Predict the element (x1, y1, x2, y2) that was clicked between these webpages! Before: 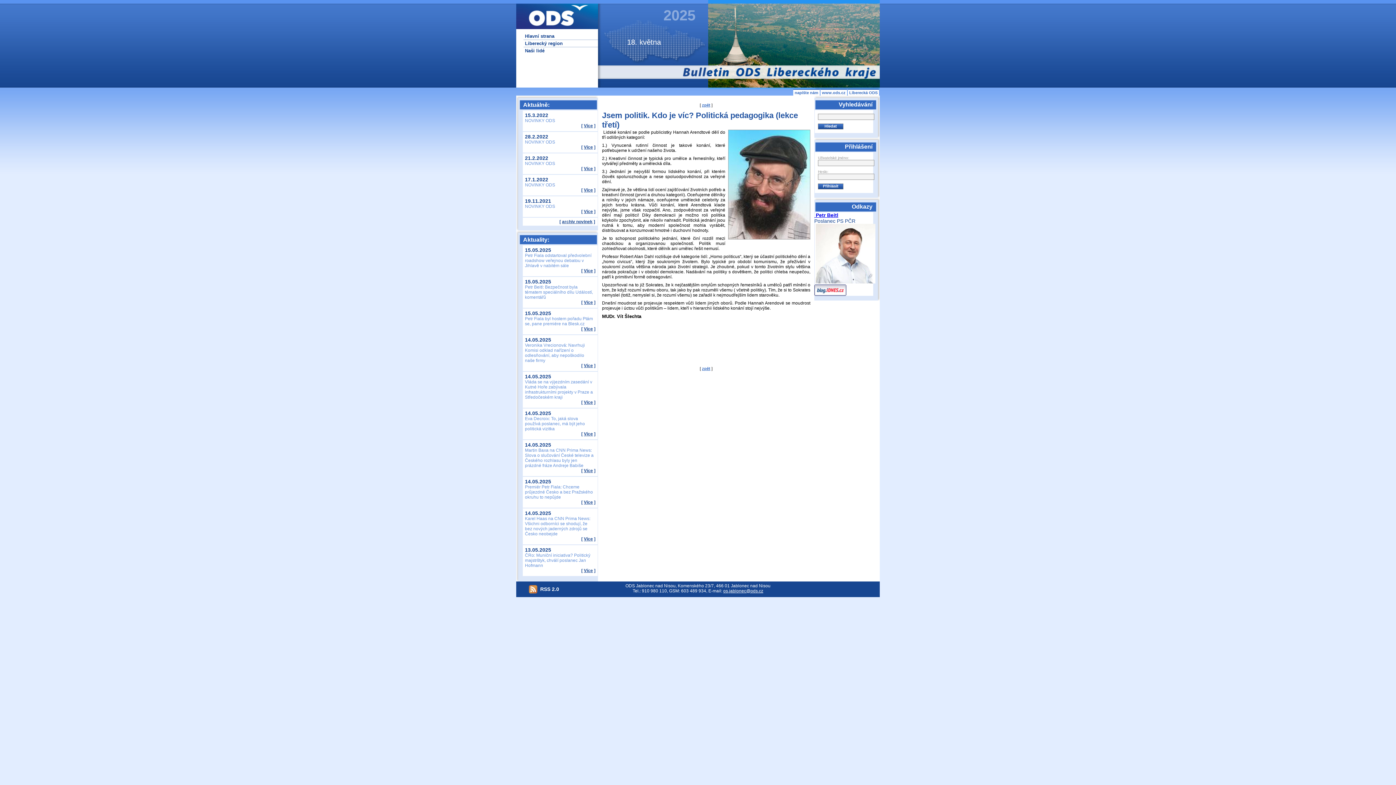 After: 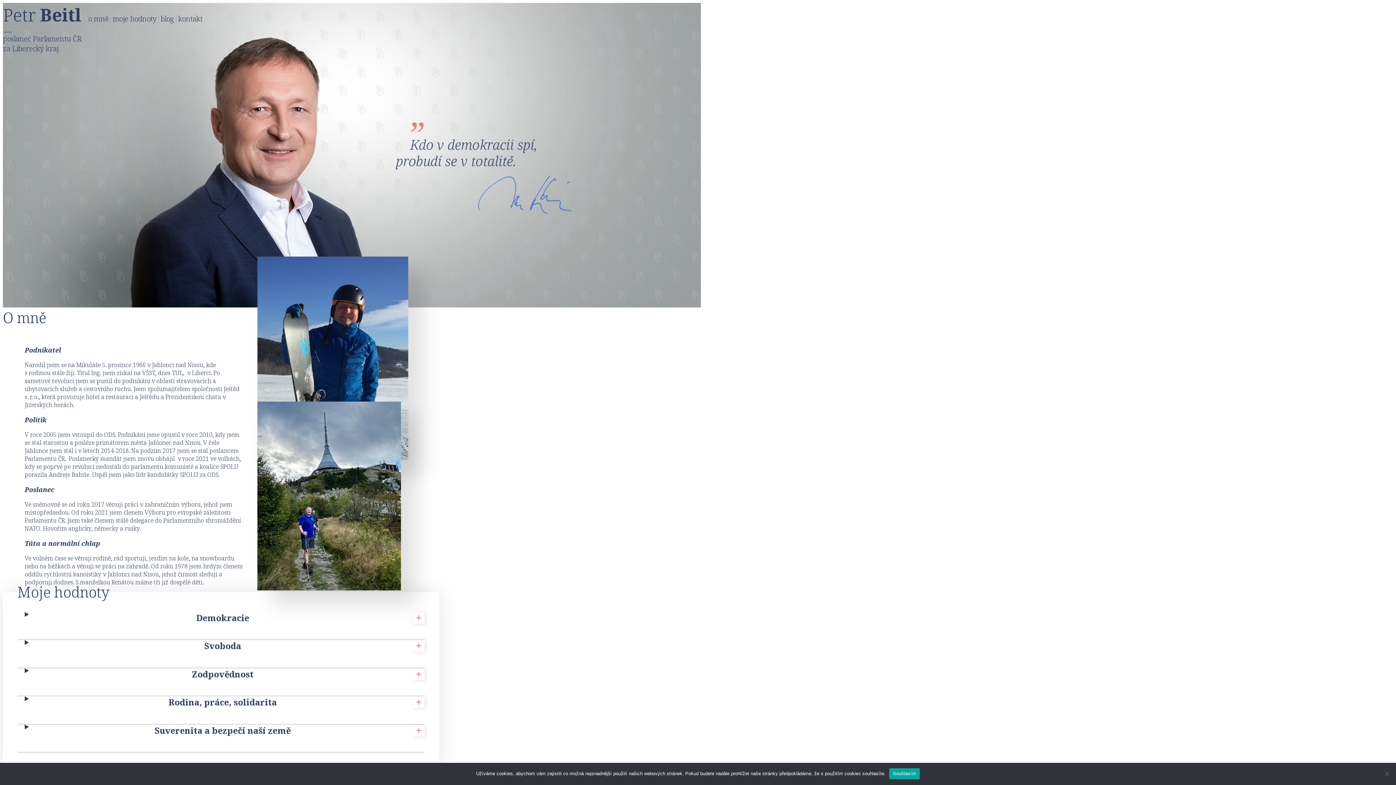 Action: label:  Petr Beitl bbox: (814, 212, 838, 218)